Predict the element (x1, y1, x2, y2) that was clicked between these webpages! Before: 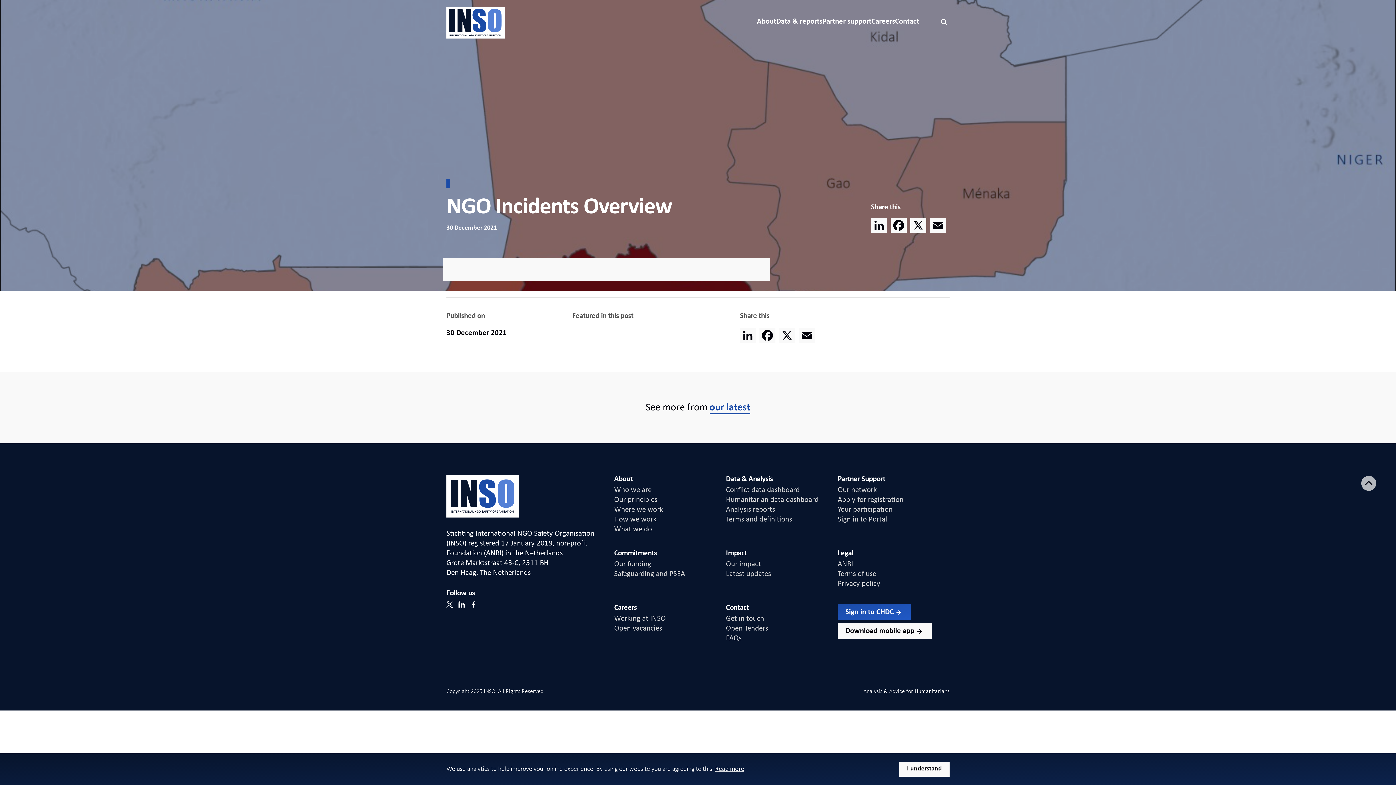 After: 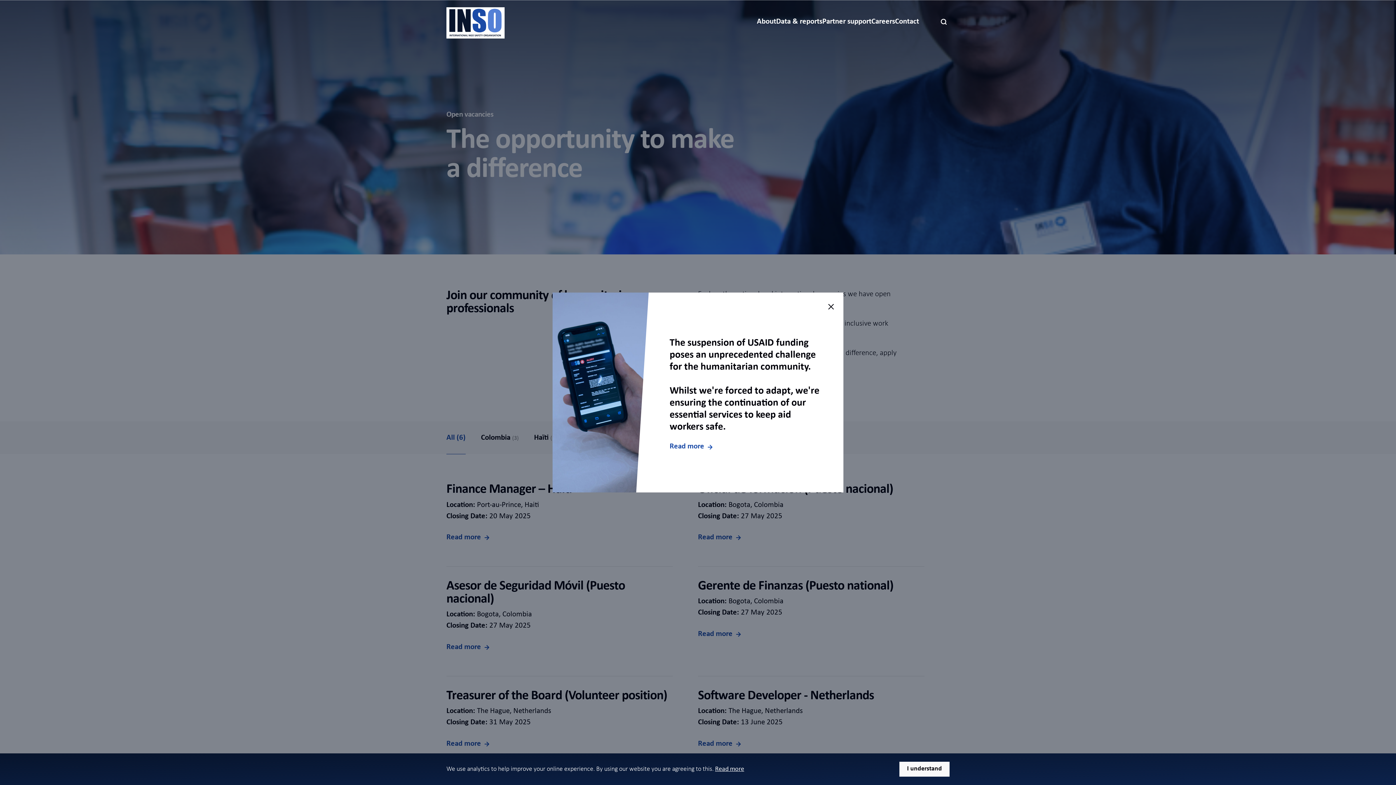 Action: label: Careers bbox: (871, 14, 895, 28)